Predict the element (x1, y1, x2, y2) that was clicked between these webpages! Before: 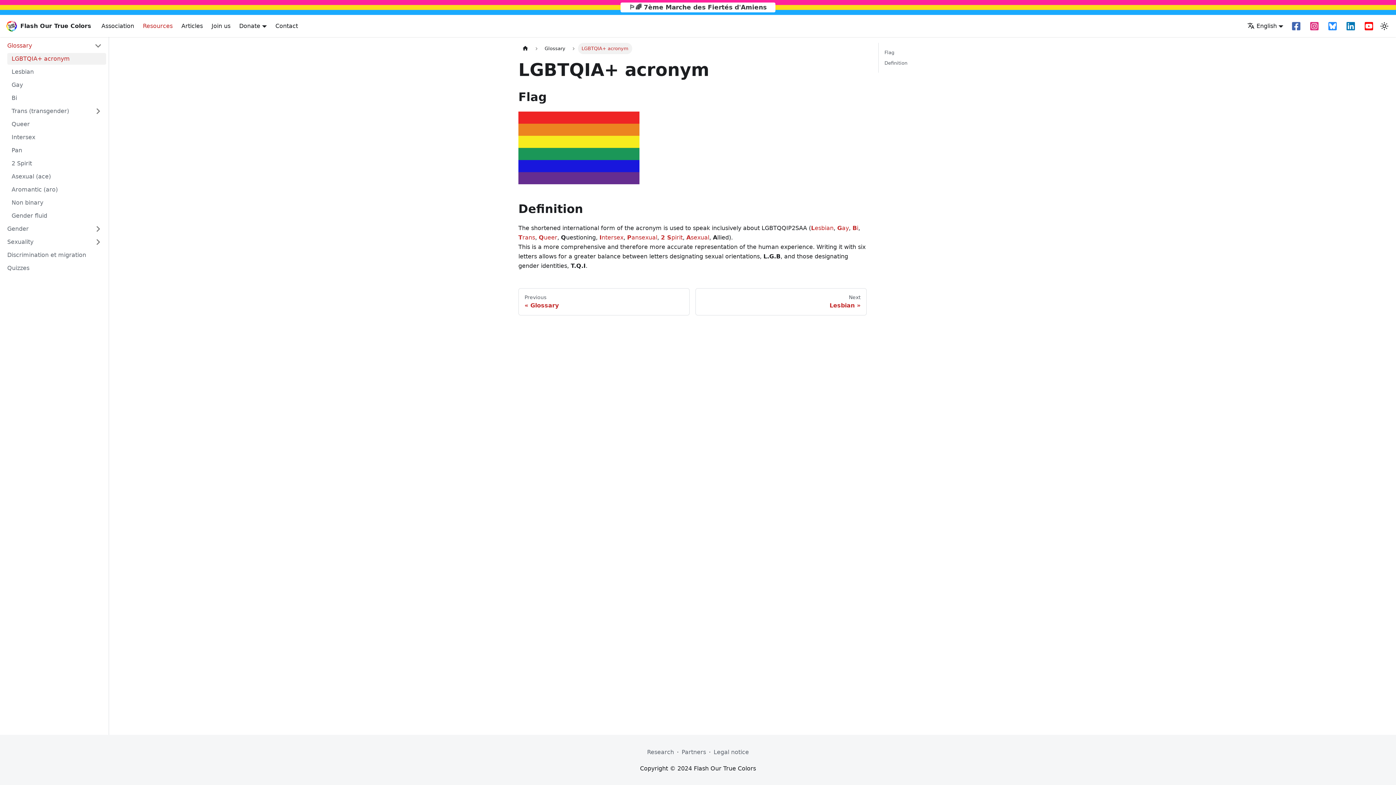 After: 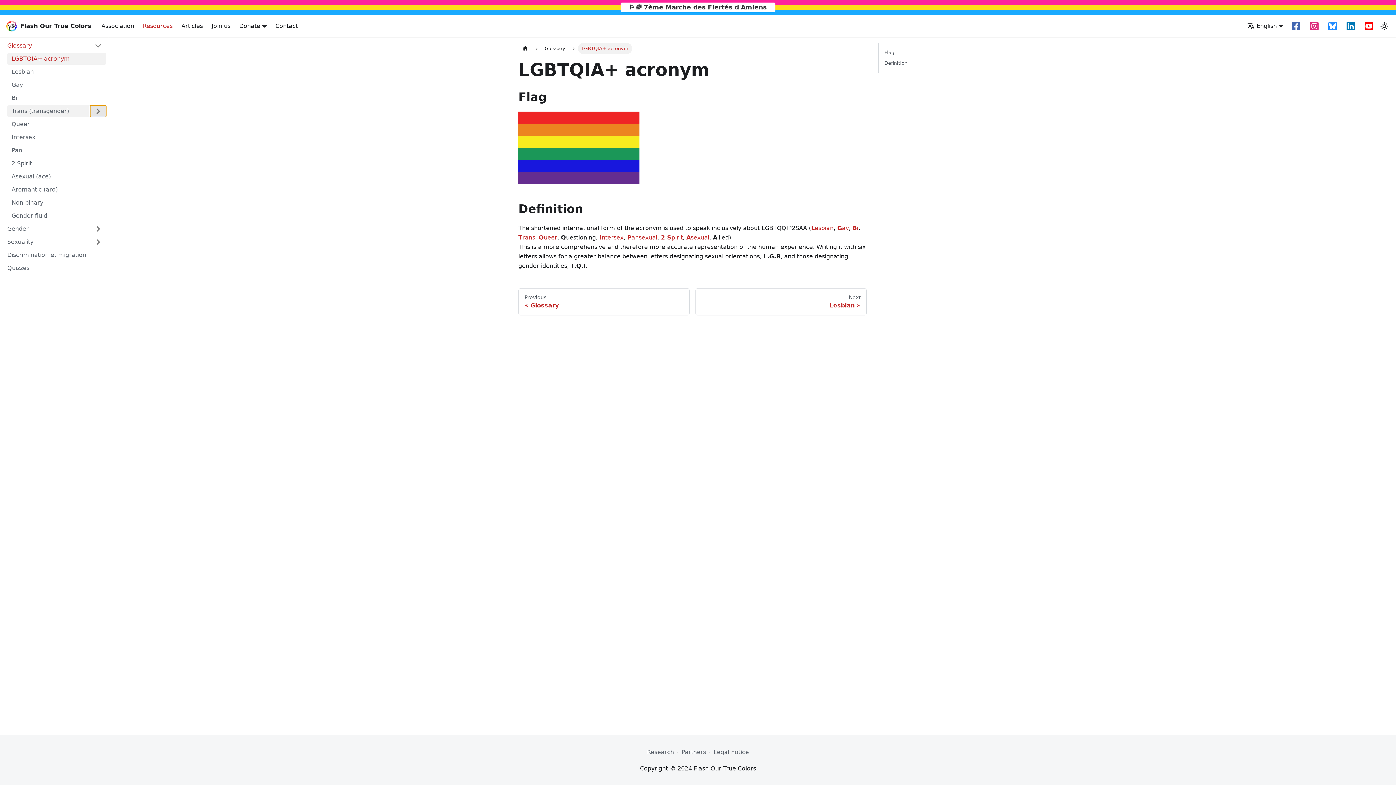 Action: bbox: (90, 105, 106, 117) label: Expand sidebar category 'Trans (transgender)'